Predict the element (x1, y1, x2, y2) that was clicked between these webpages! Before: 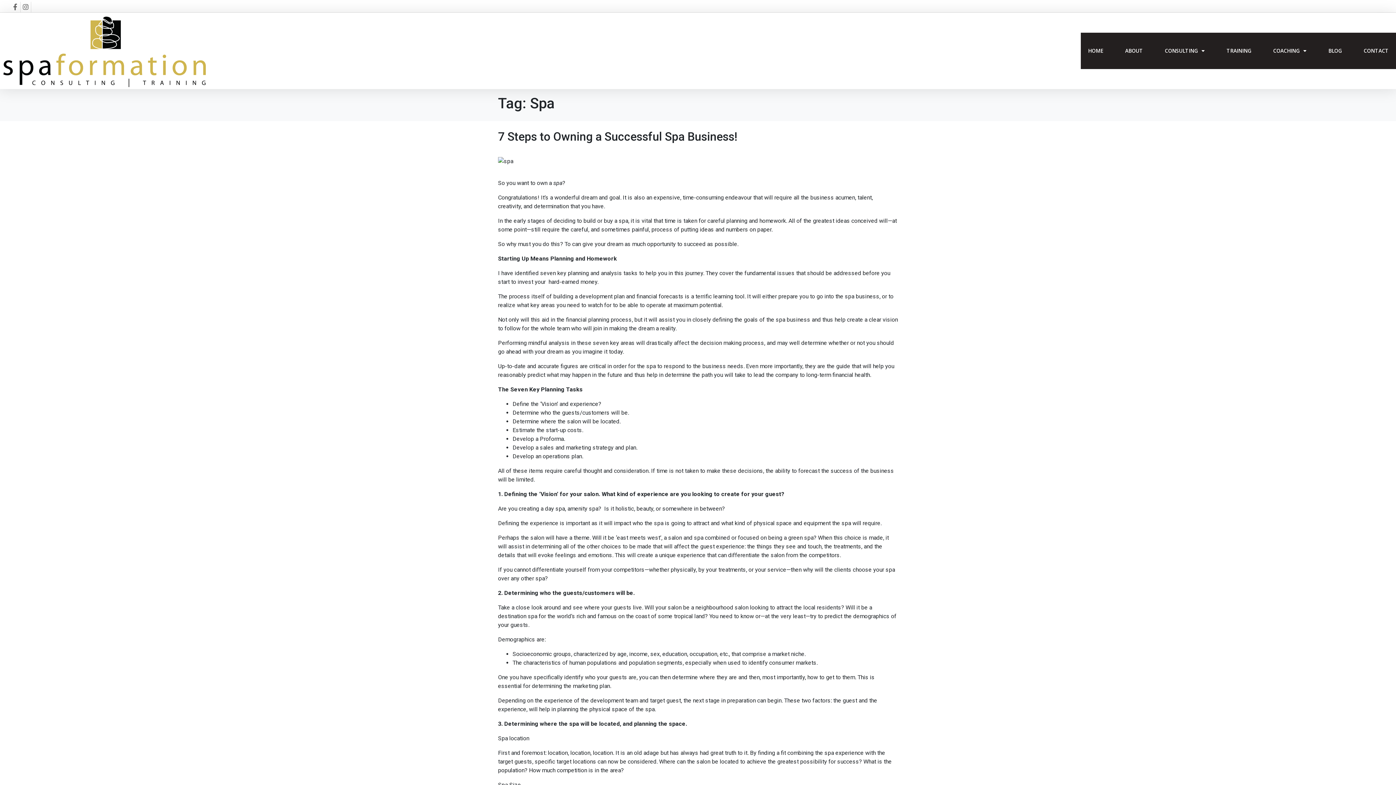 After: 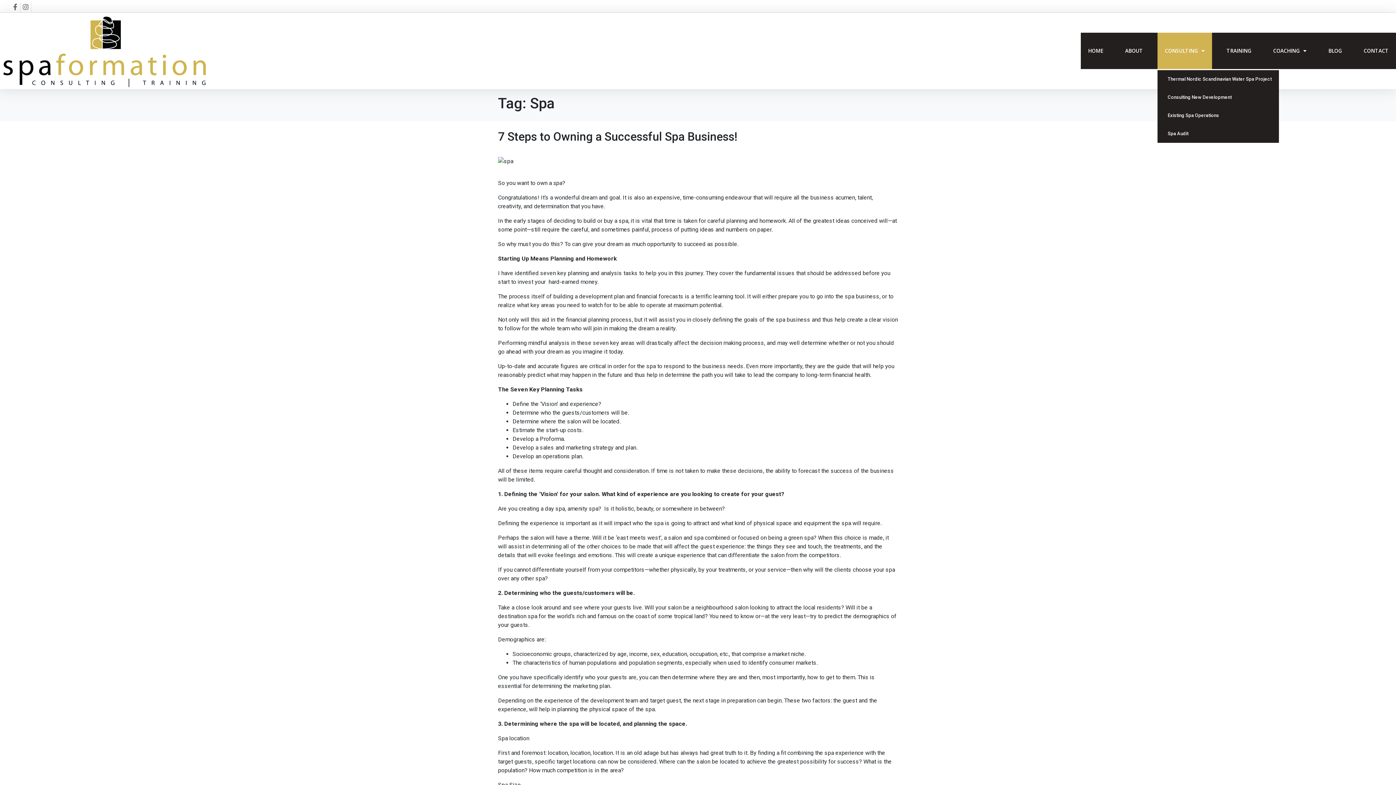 Action: bbox: (1157, 32, 1212, 69) label: CONSULTING